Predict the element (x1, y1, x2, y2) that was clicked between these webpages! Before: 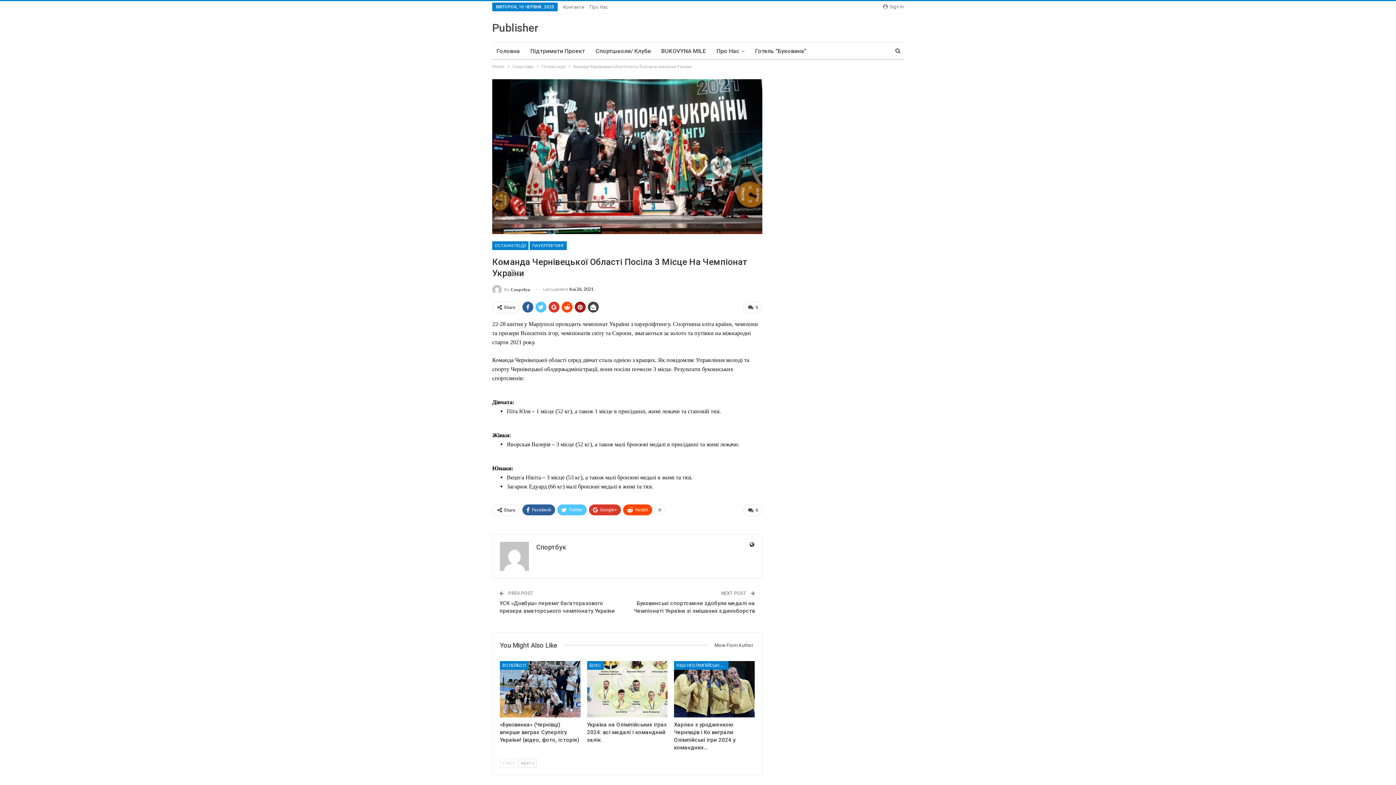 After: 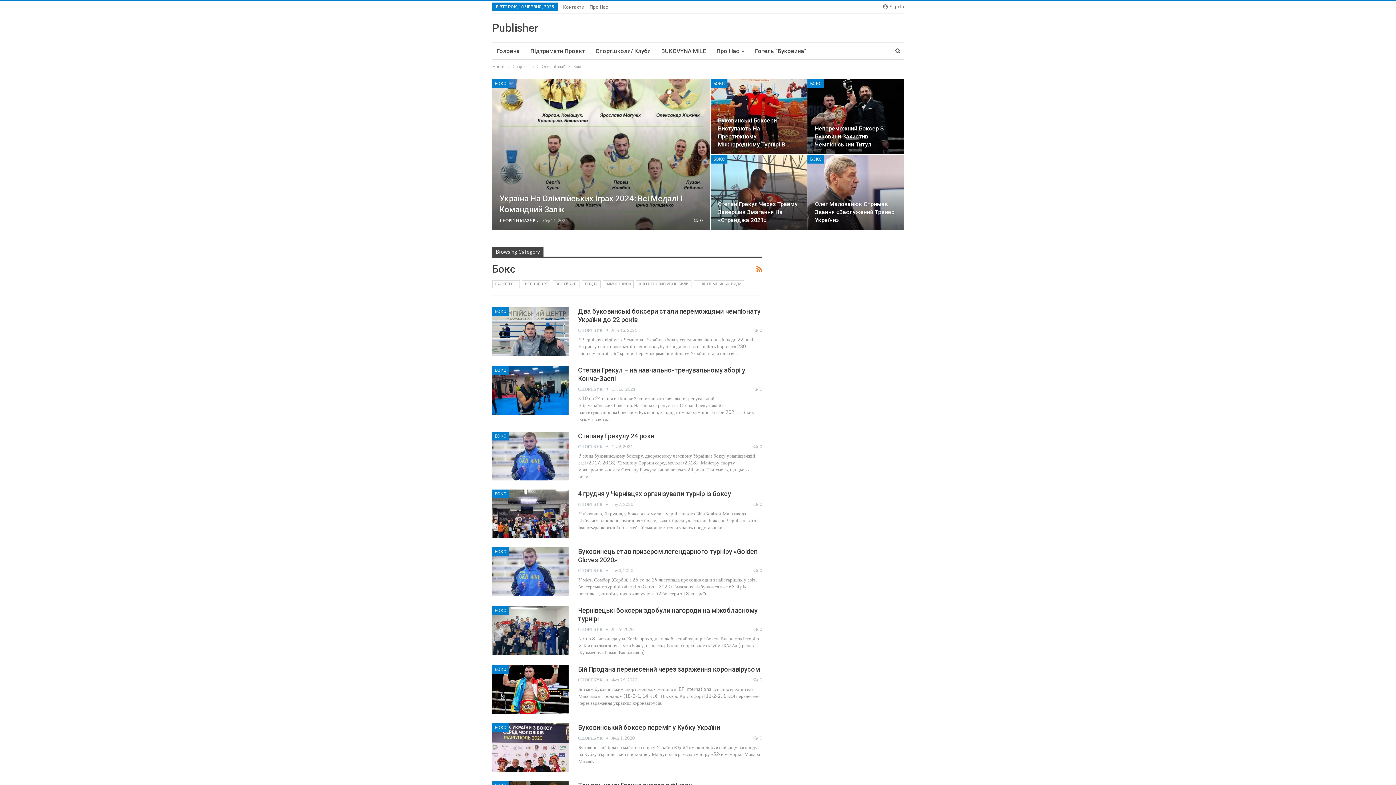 Action: label: БОКС bbox: (587, 661, 603, 670)